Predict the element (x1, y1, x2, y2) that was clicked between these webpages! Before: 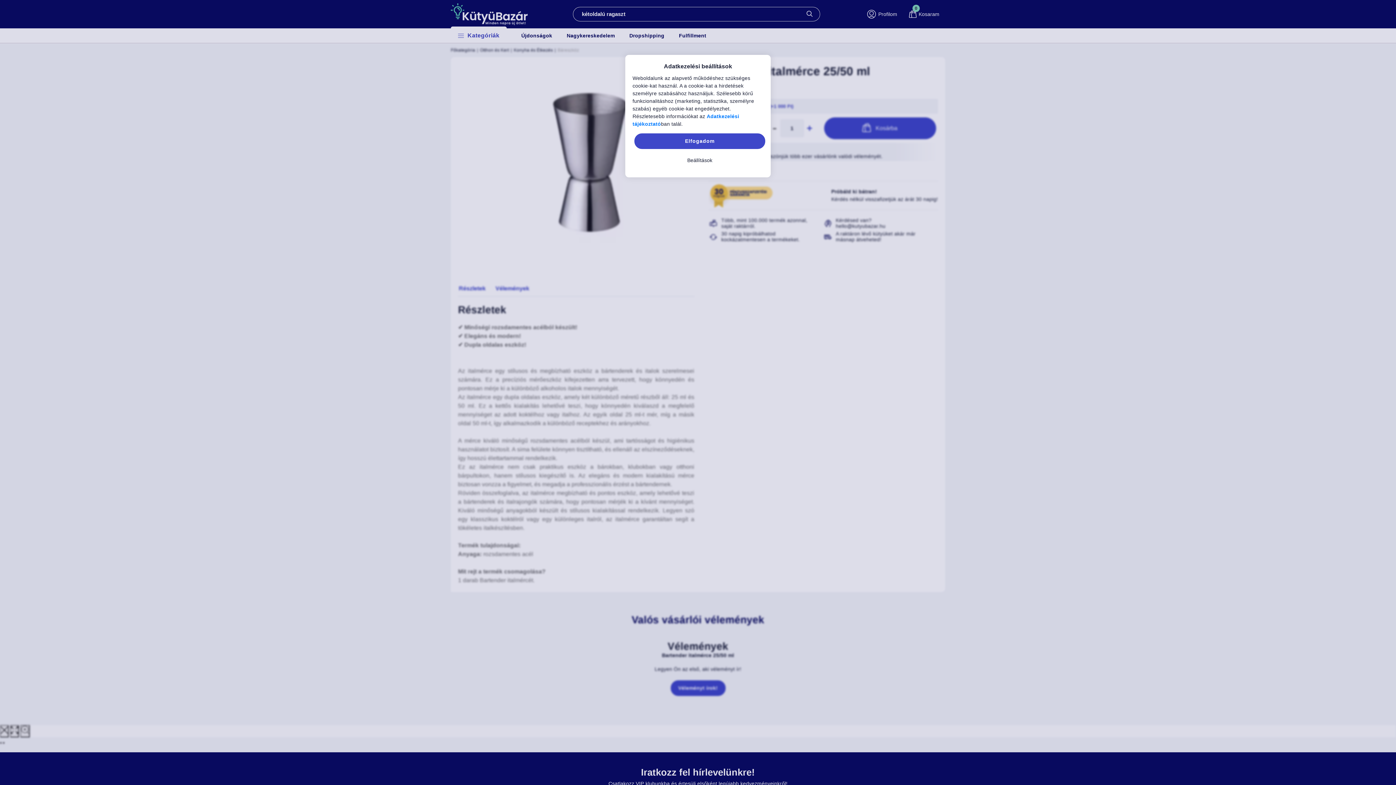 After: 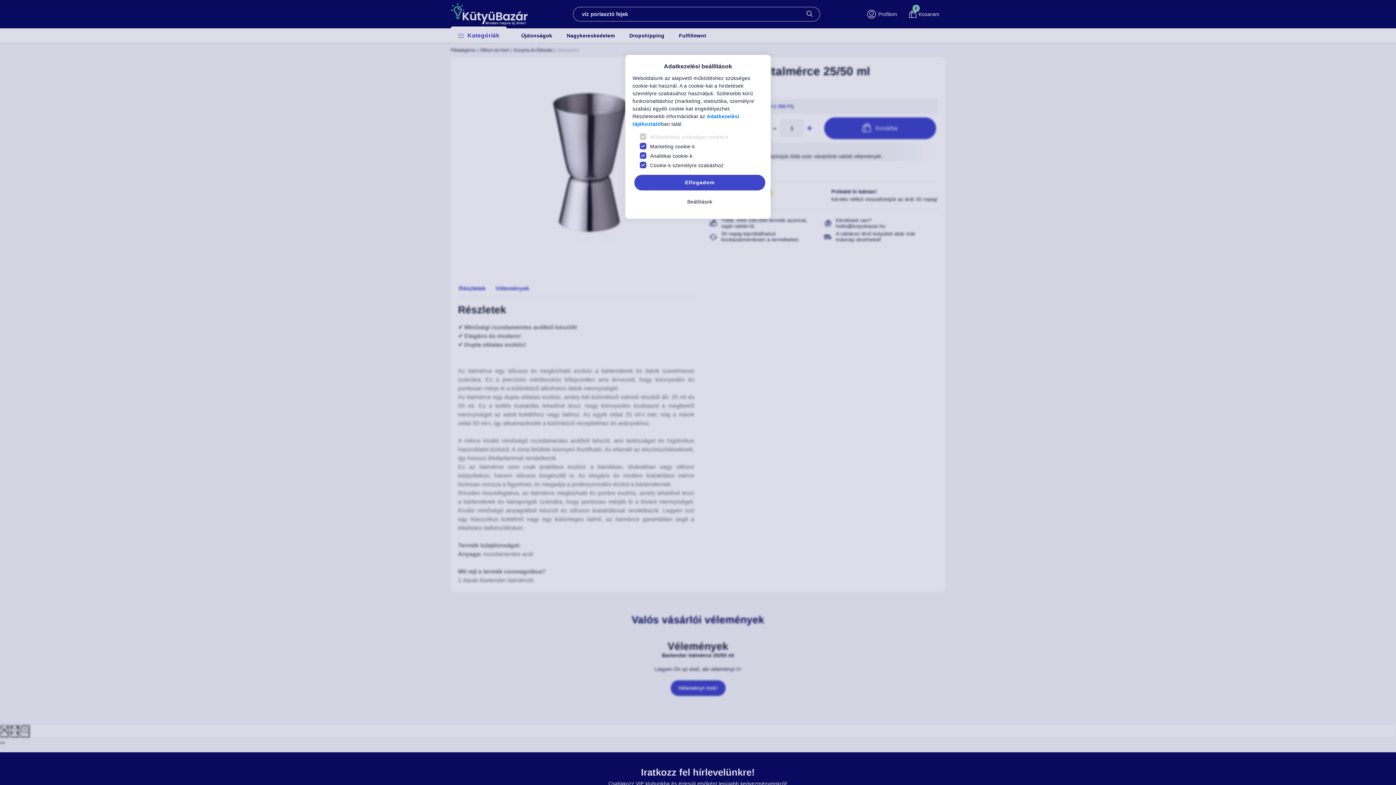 Action: bbox: (634, 152, 765, 168) label: Beállítások